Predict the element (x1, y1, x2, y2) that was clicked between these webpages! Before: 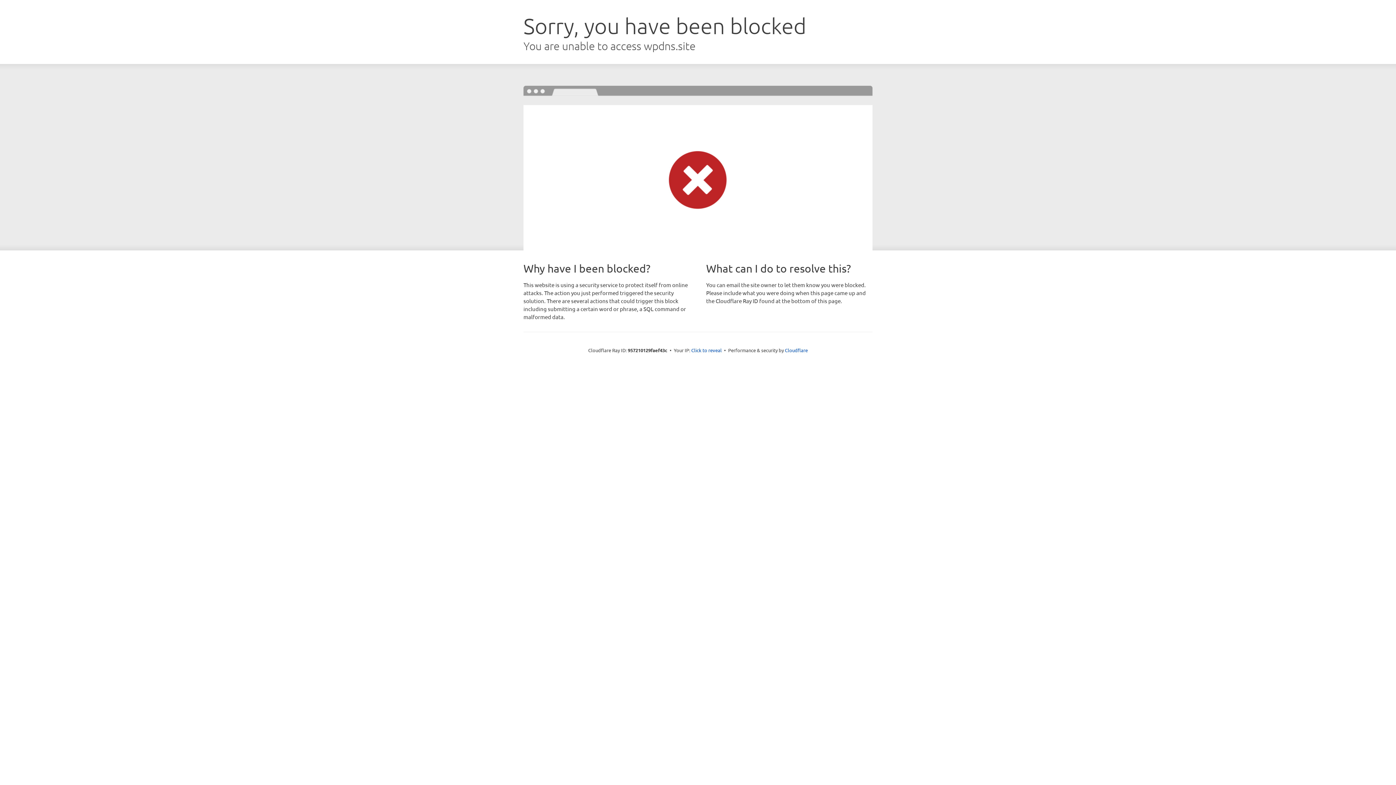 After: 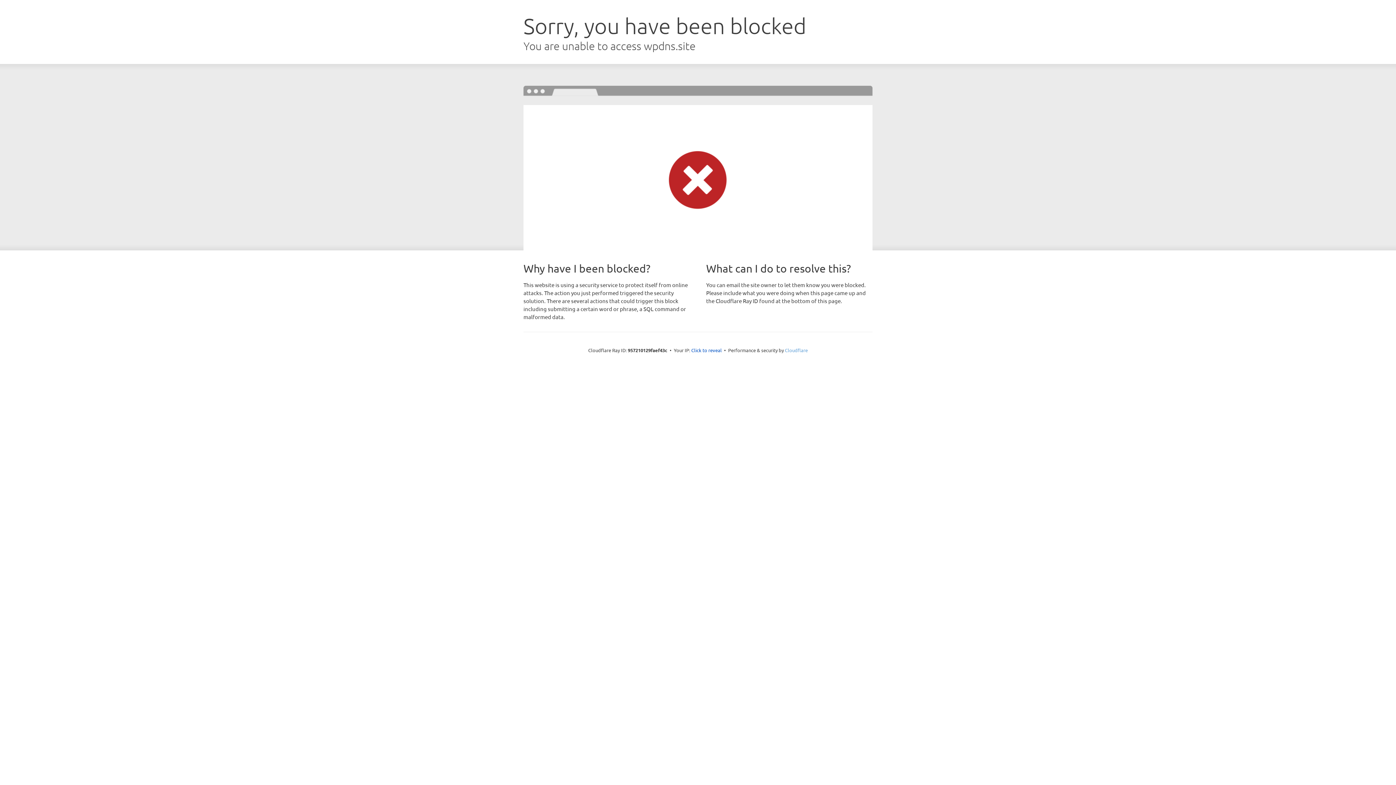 Action: label: Cloudflare bbox: (785, 347, 808, 353)